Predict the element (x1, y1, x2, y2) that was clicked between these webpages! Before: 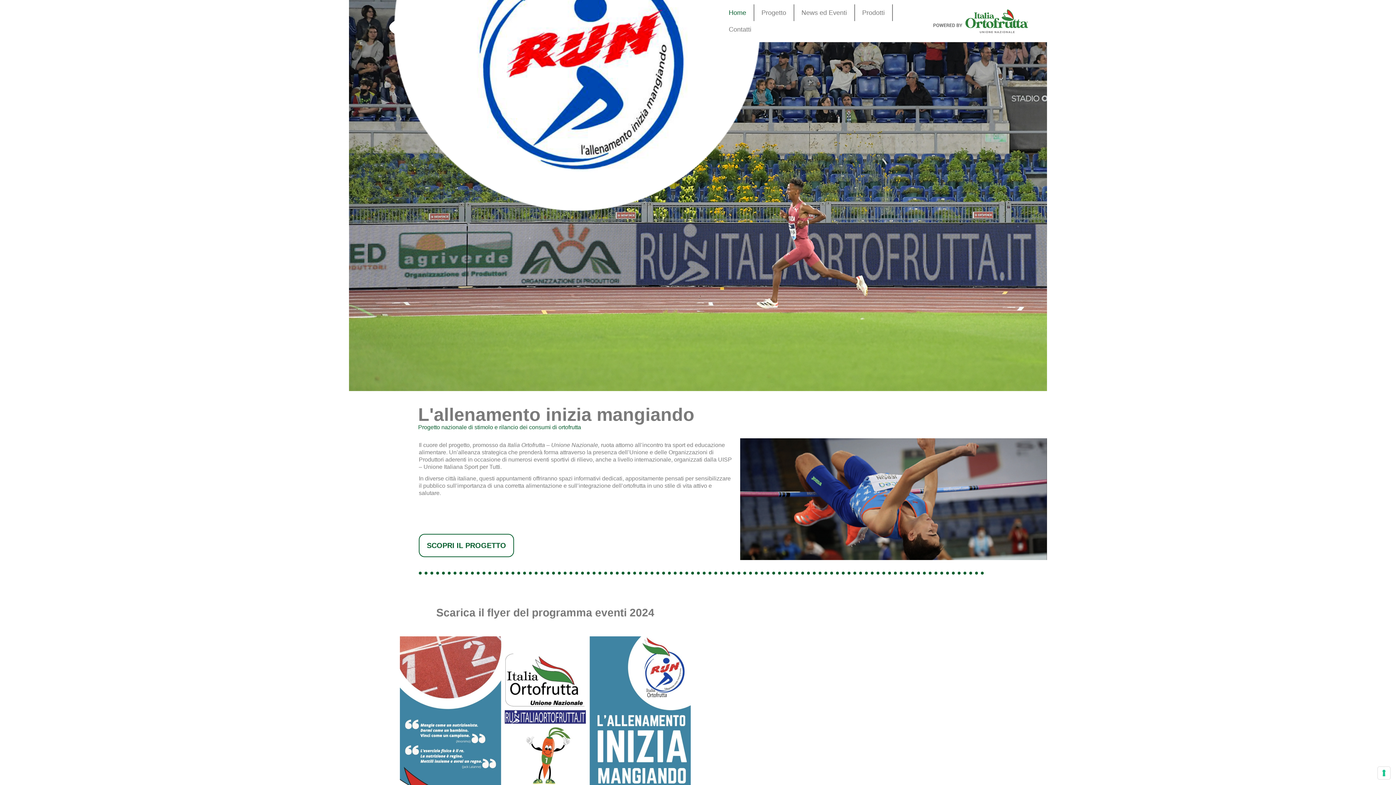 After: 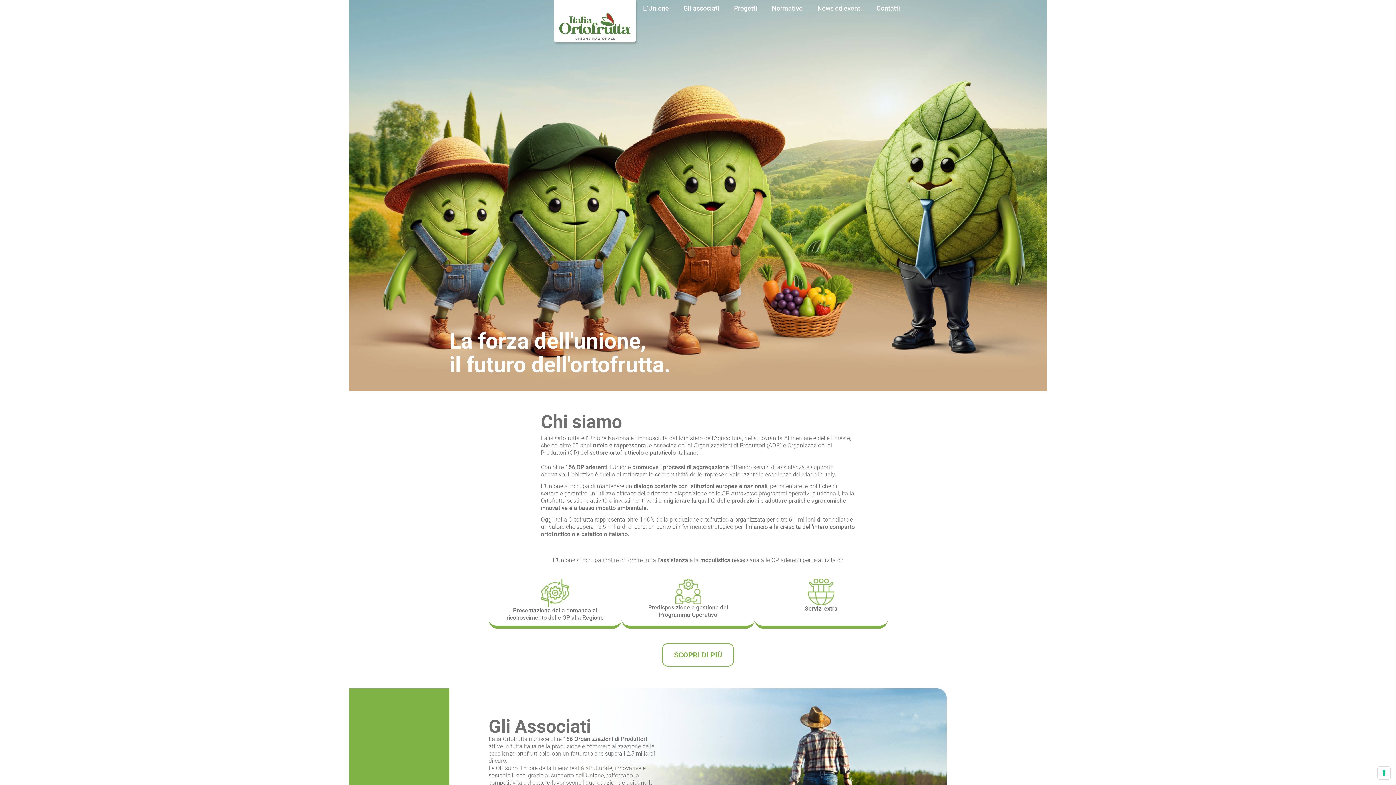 Action: bbox: (928, 0, 1036, 41)